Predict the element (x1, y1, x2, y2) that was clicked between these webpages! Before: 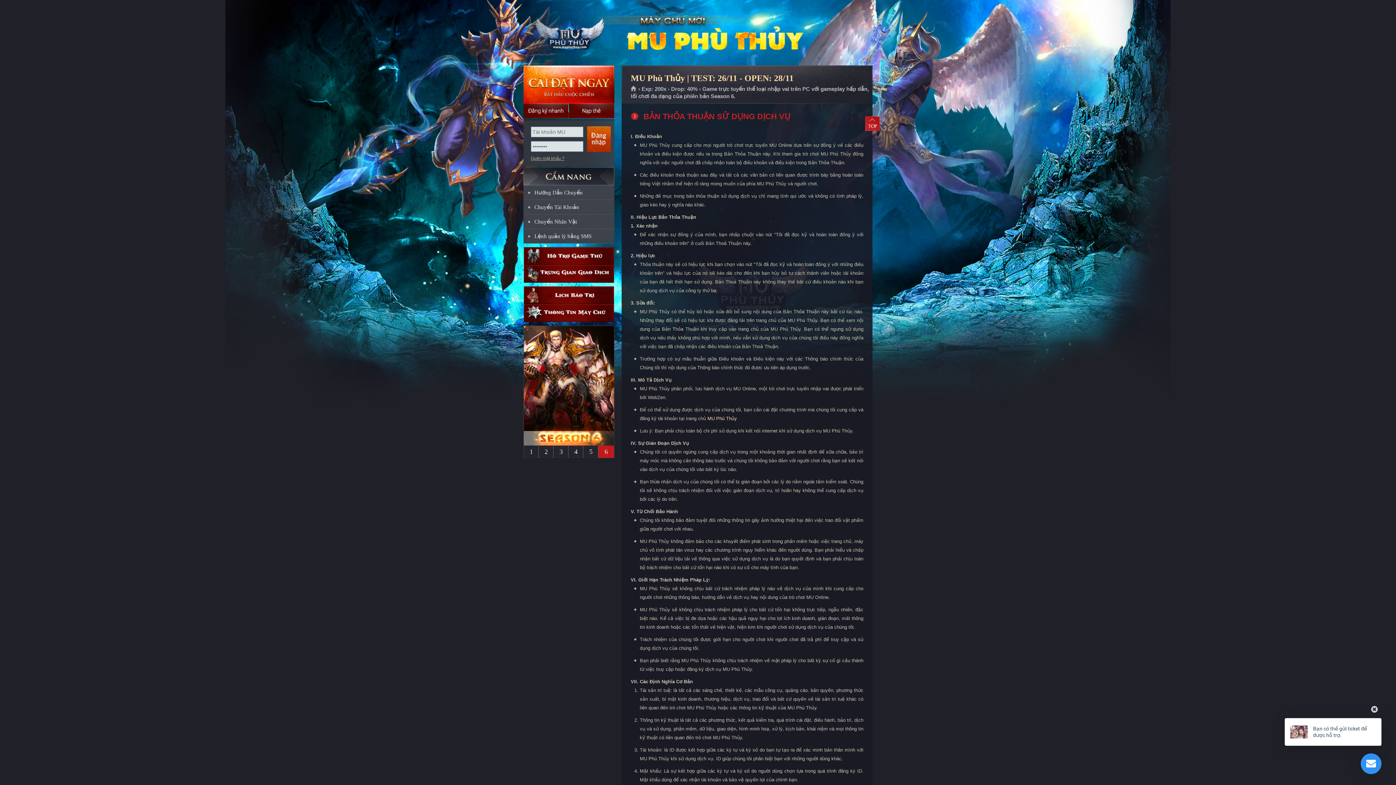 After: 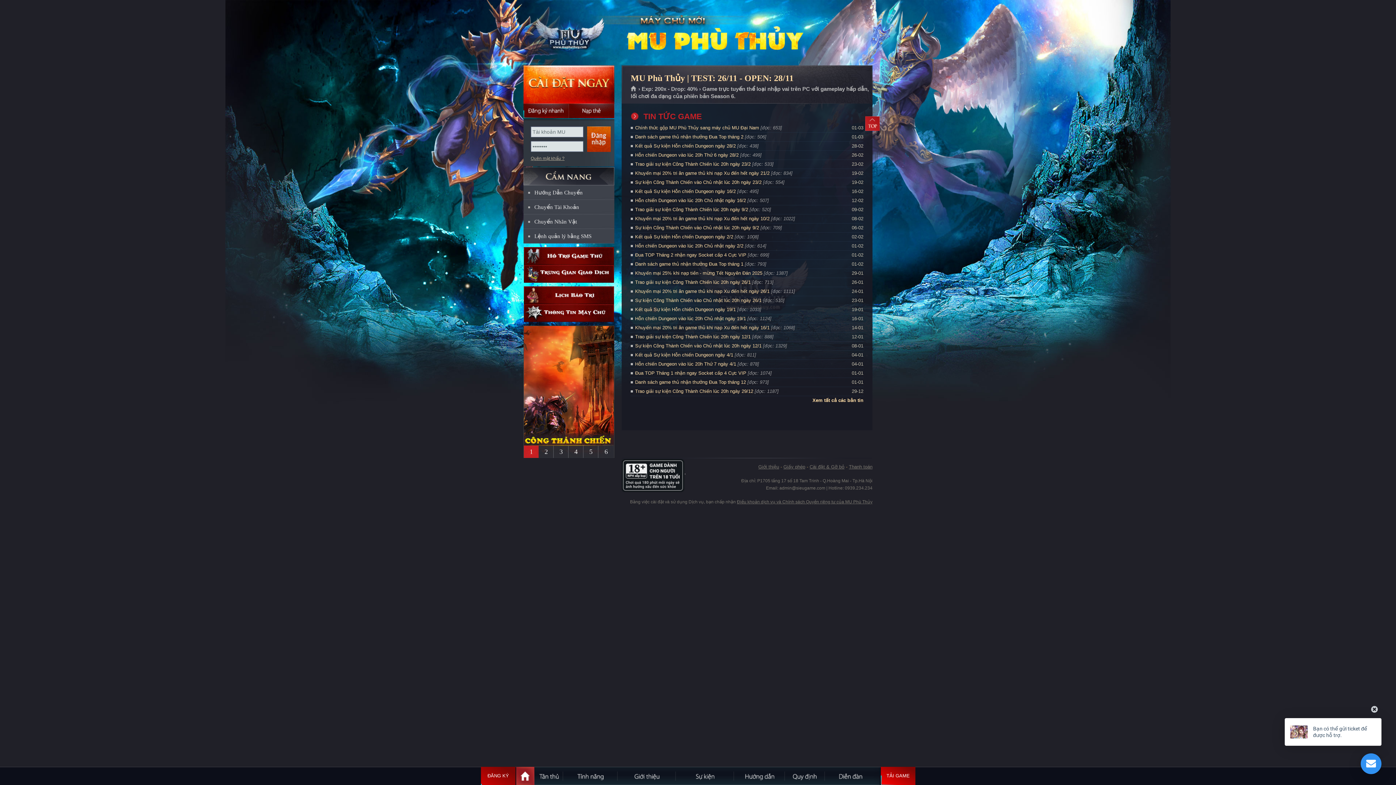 Action: bbox: (516, 4, 621, 61) label: MU Phù Thủy